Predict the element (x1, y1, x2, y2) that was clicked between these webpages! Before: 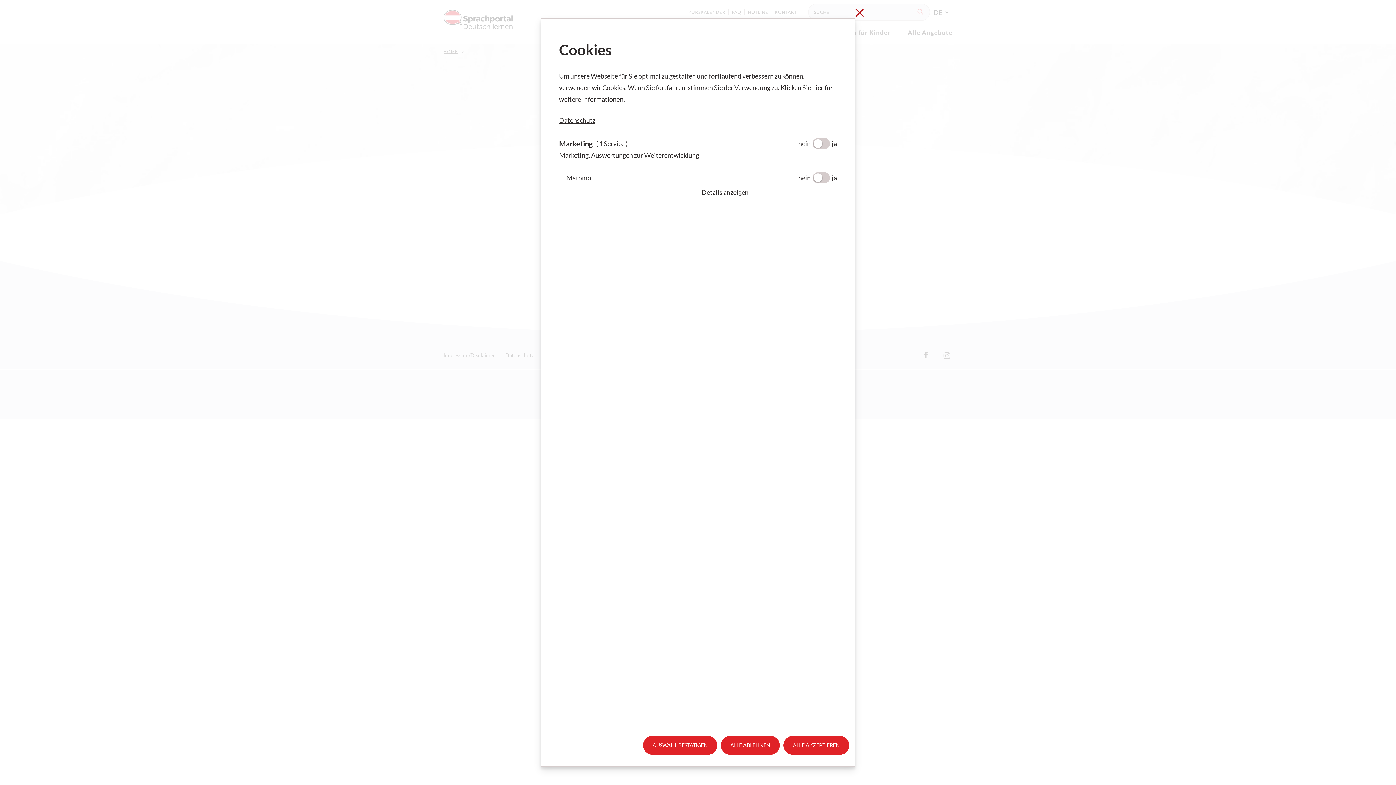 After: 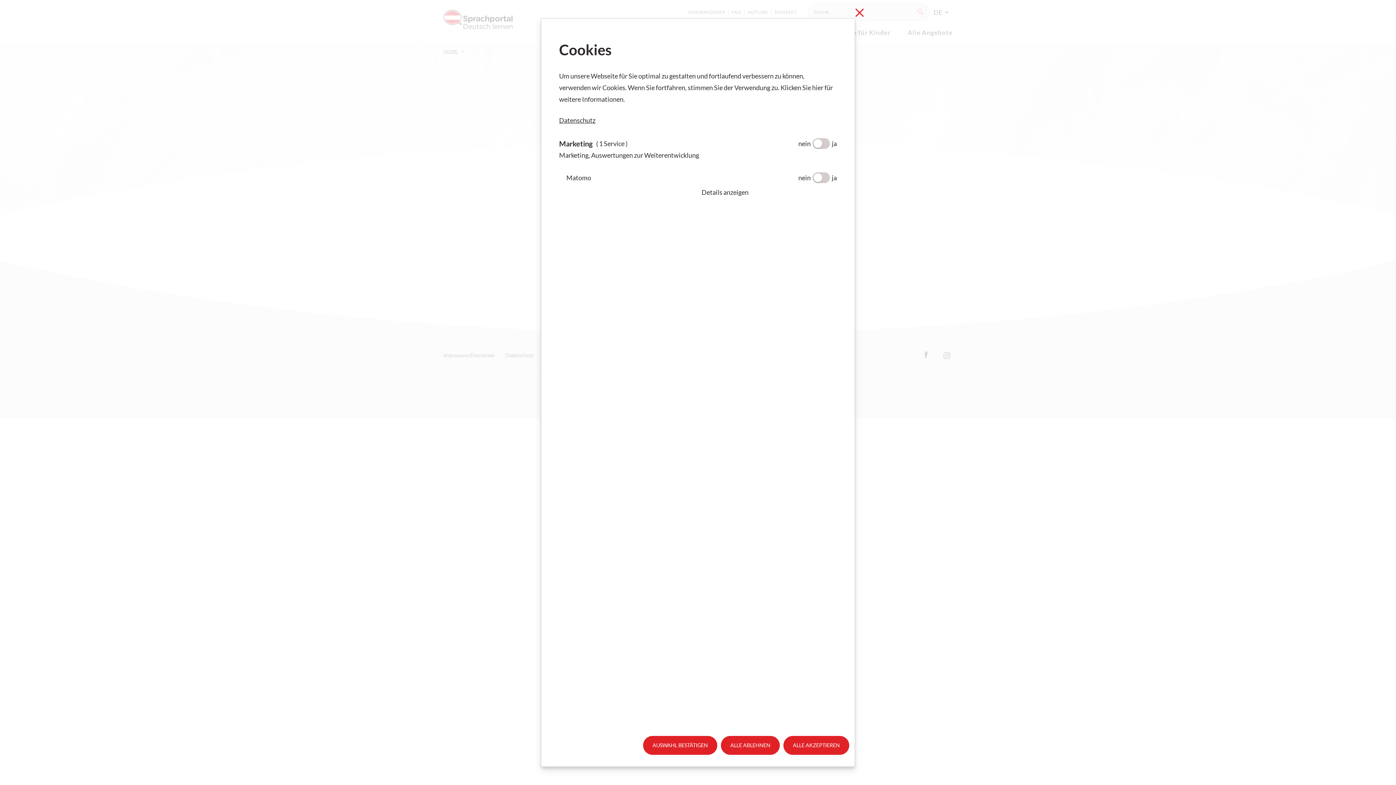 Action: bbox: (559, 116, 595, 124) label: Datenschutz